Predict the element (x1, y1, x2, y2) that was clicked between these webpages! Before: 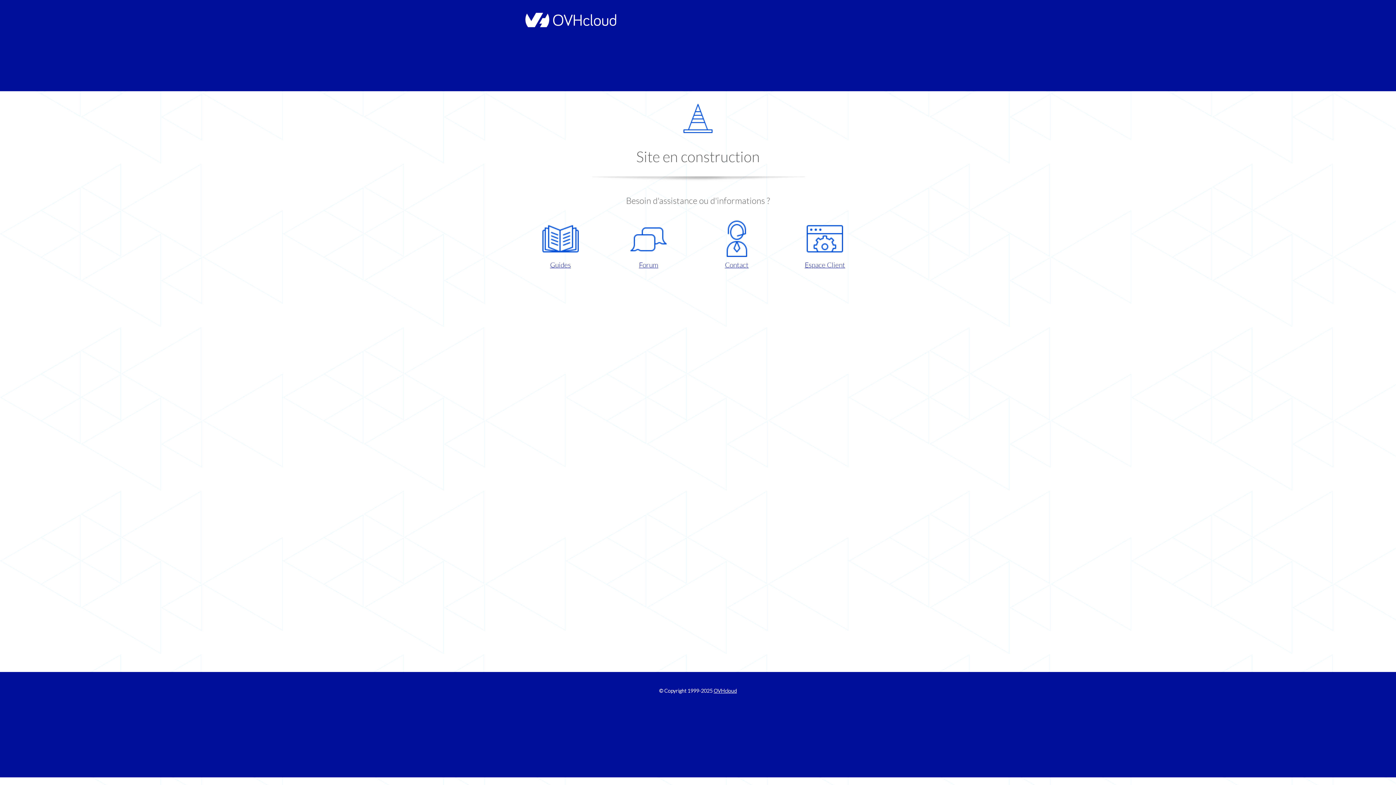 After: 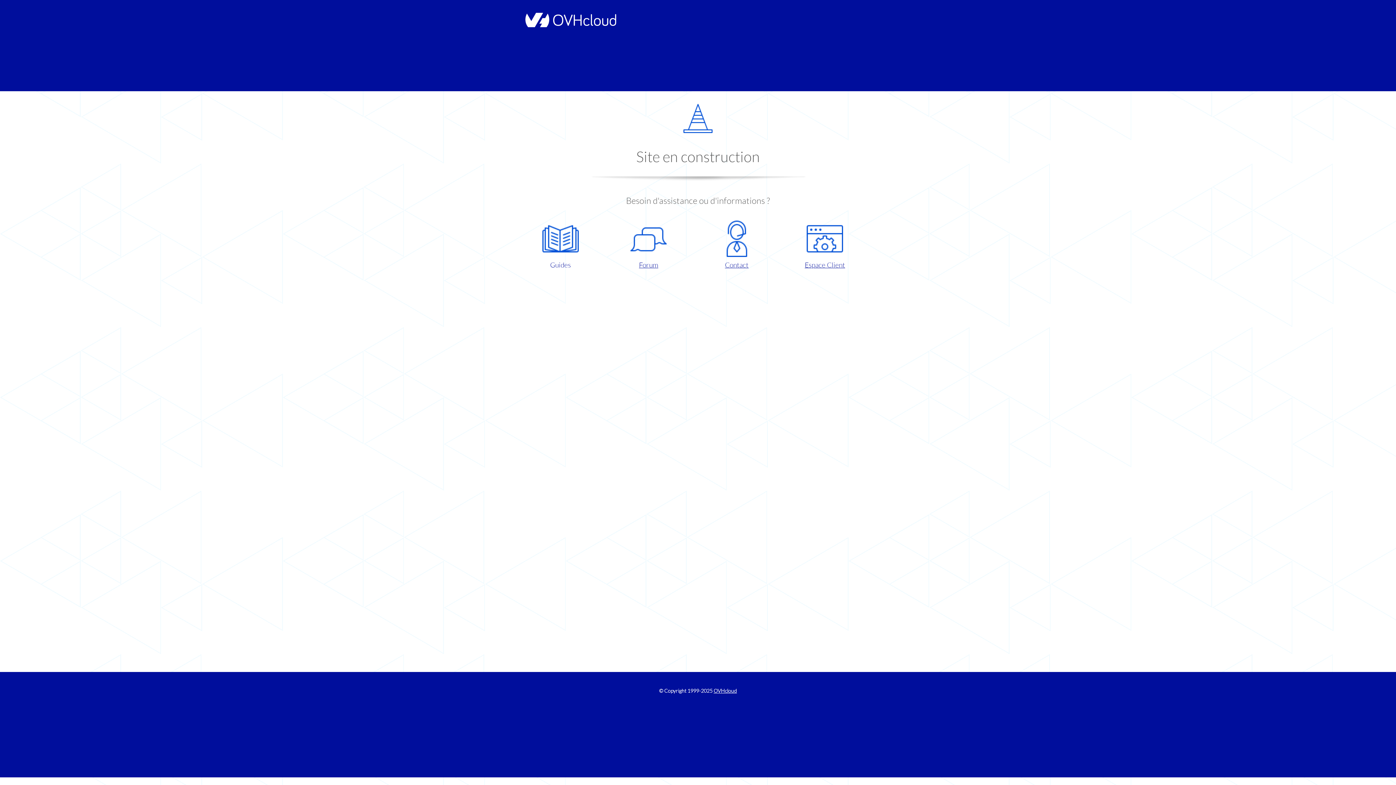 Action: bbox: (521, 220, 599, 270) label: Guides